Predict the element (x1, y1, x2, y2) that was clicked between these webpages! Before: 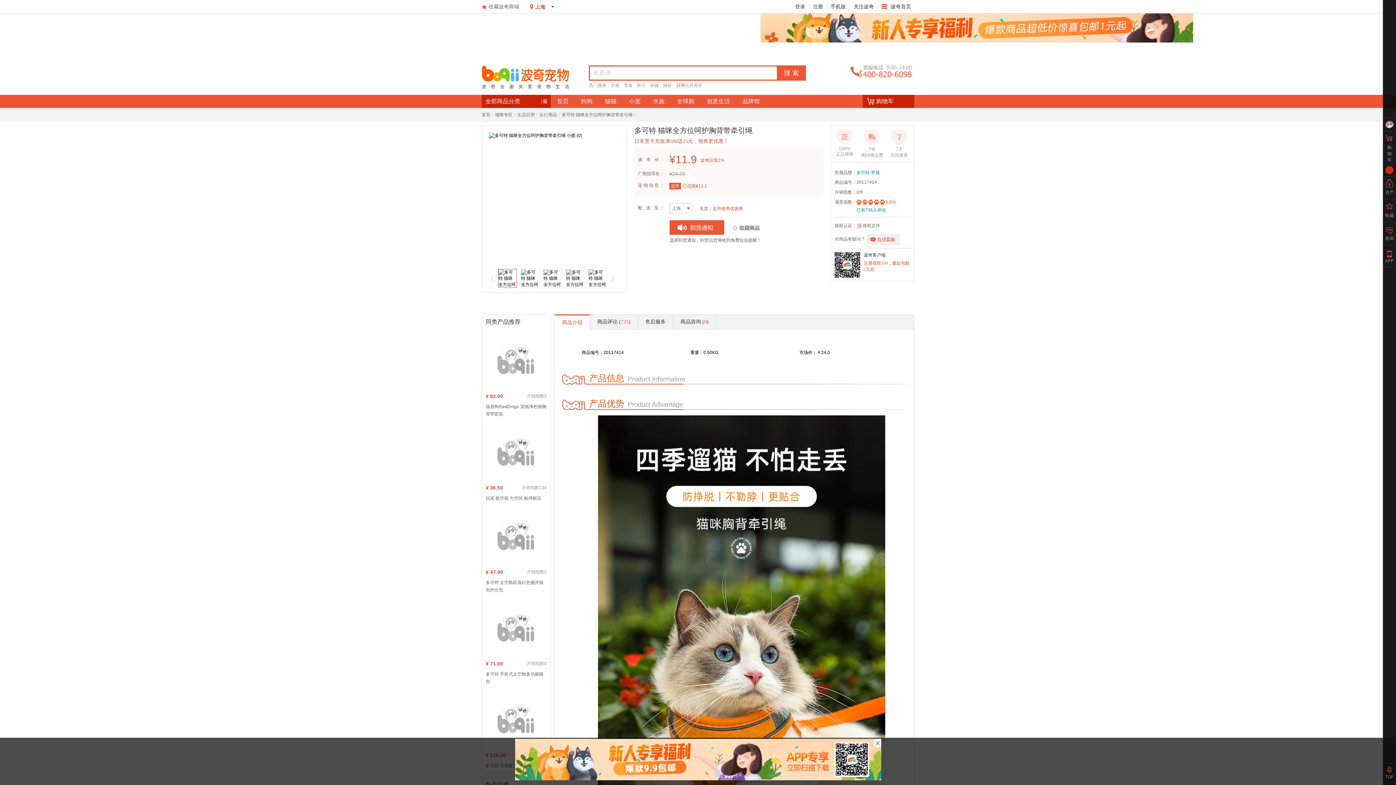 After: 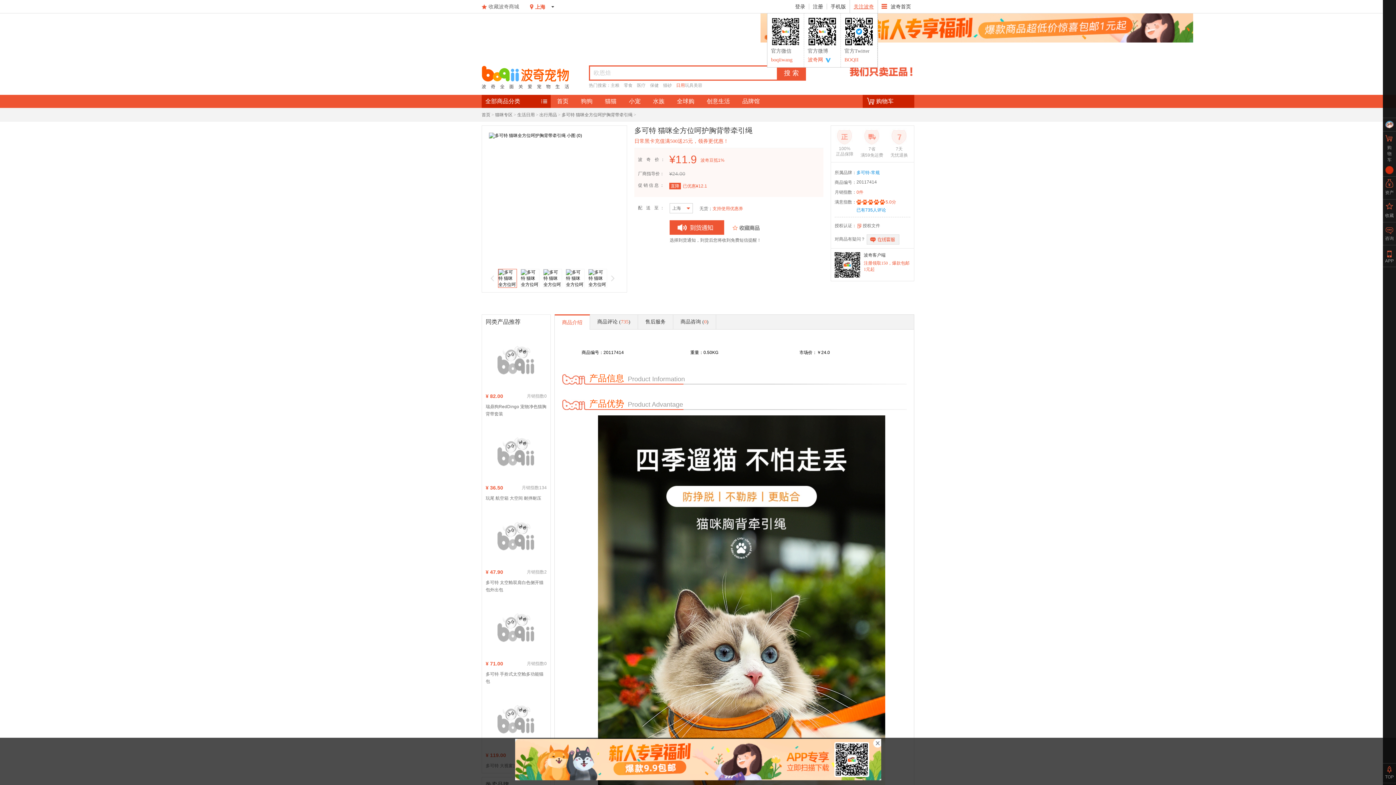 Action: bbox: (853, 3, 874, 9) label: 关注波奇